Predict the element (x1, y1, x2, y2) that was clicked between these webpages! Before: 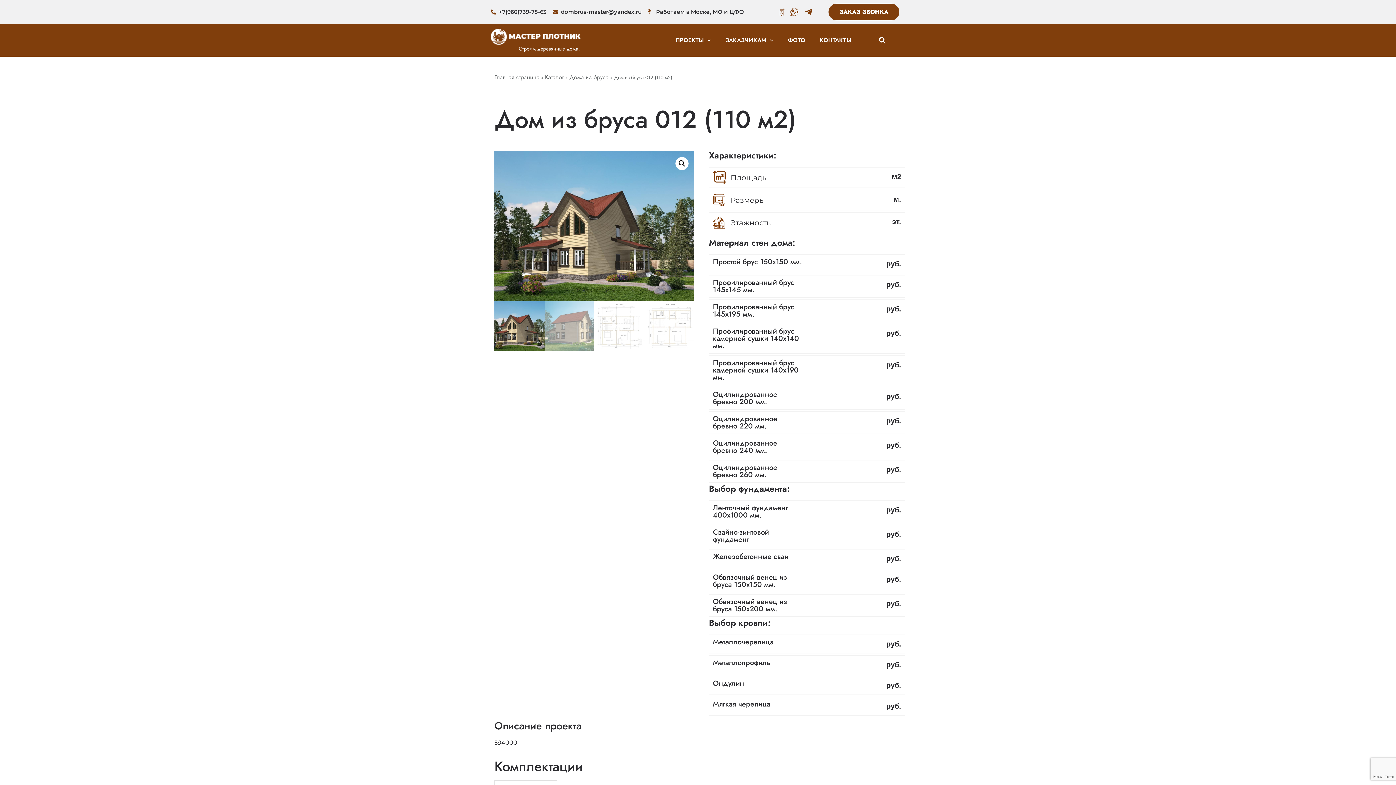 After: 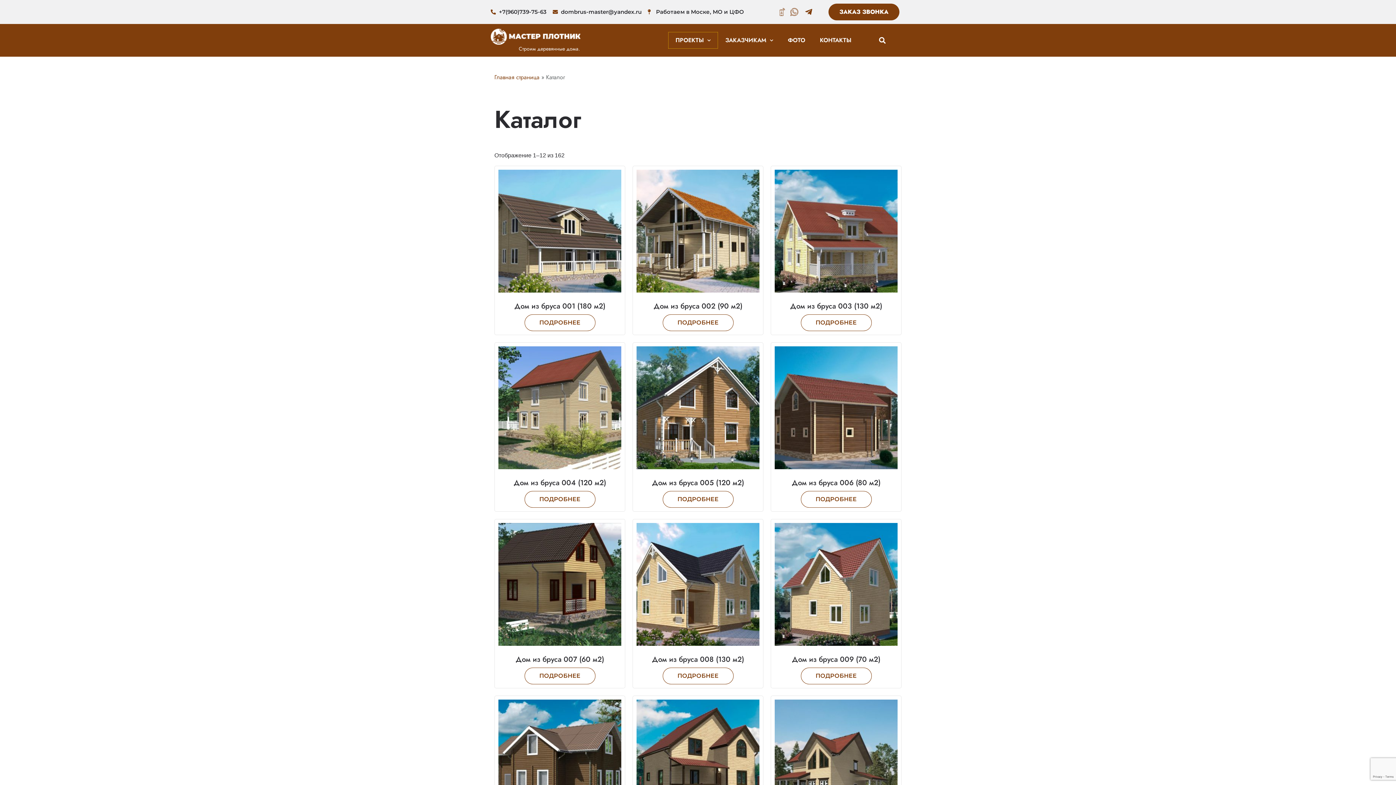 Action: bbox: (545, 72, 564, 81) label: Каталог